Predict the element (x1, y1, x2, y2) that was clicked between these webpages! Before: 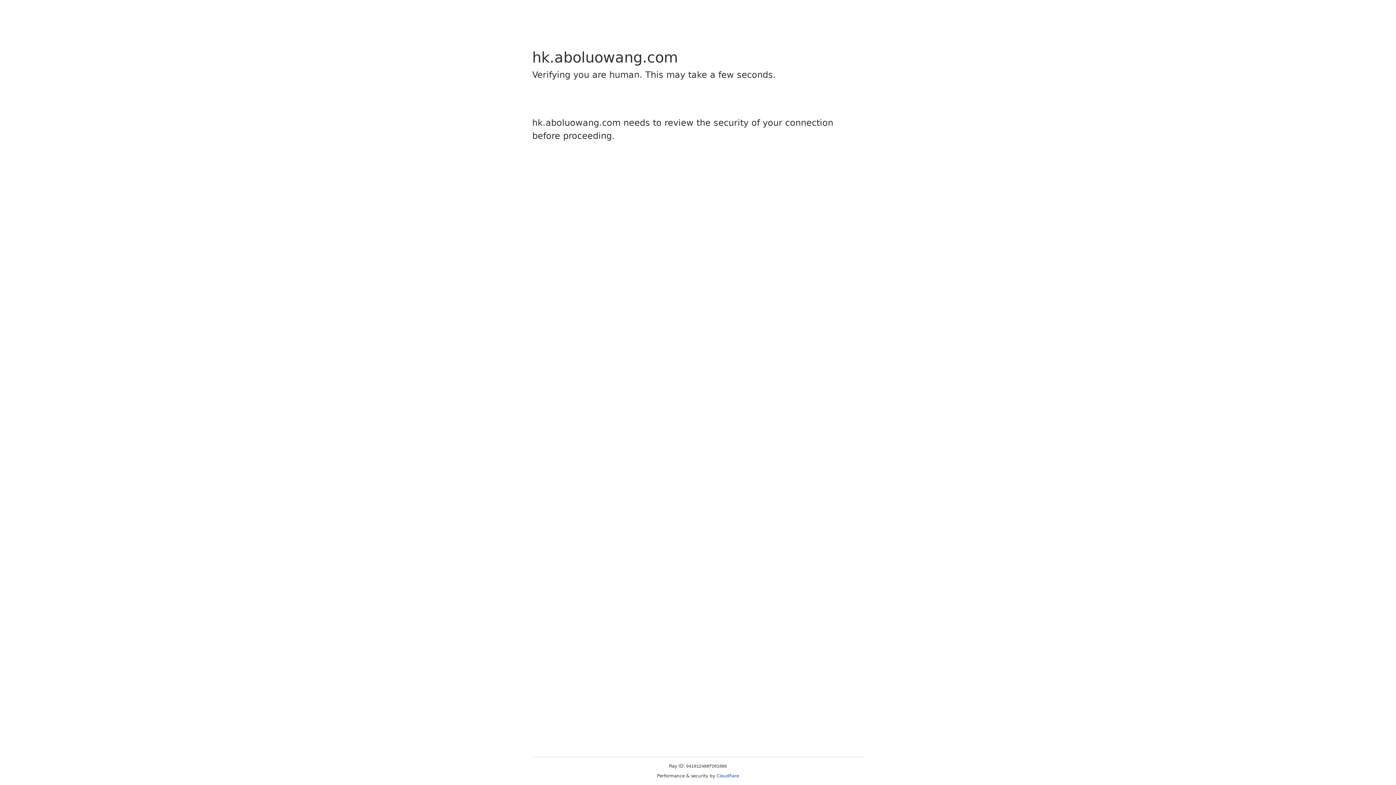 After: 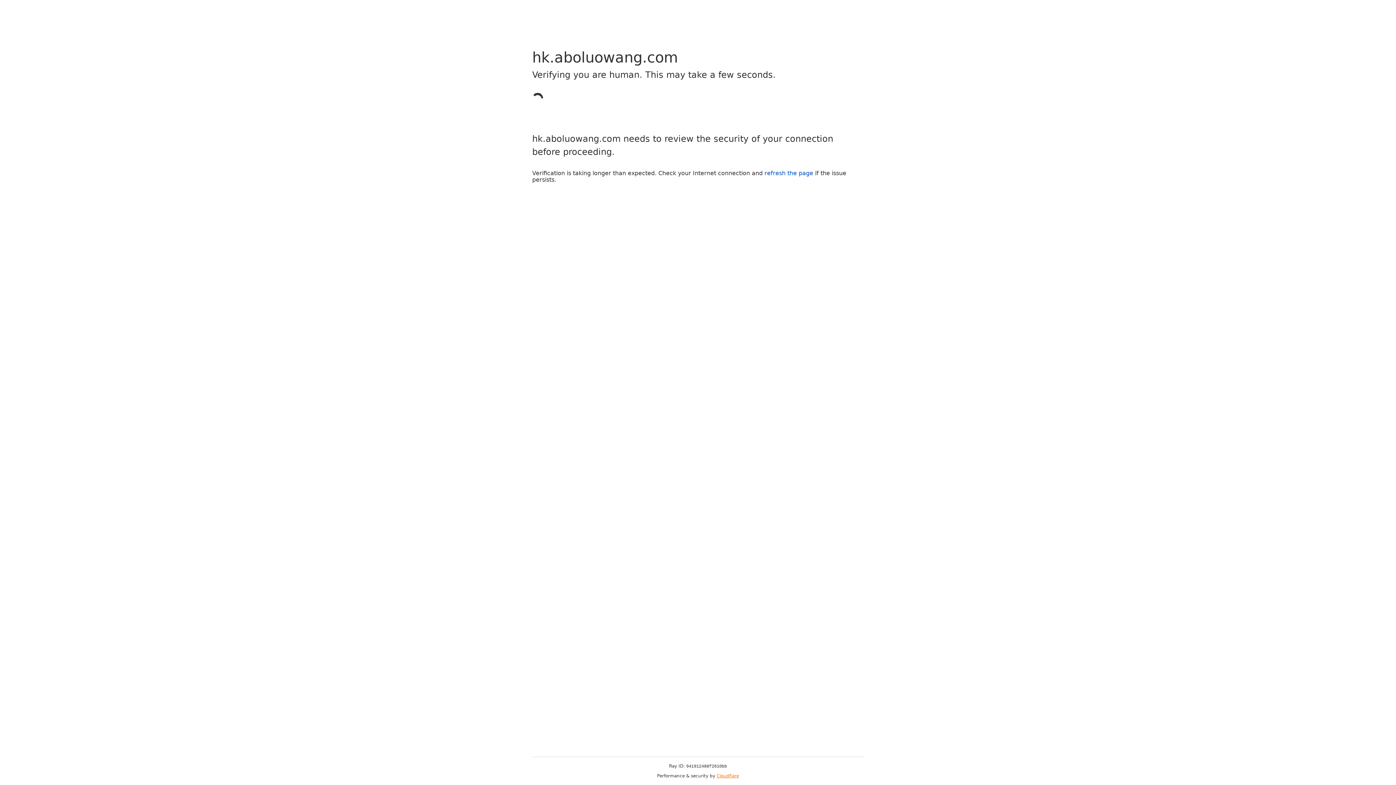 Action: bbox: (716, 773, 739, 778) label: Cloudflare